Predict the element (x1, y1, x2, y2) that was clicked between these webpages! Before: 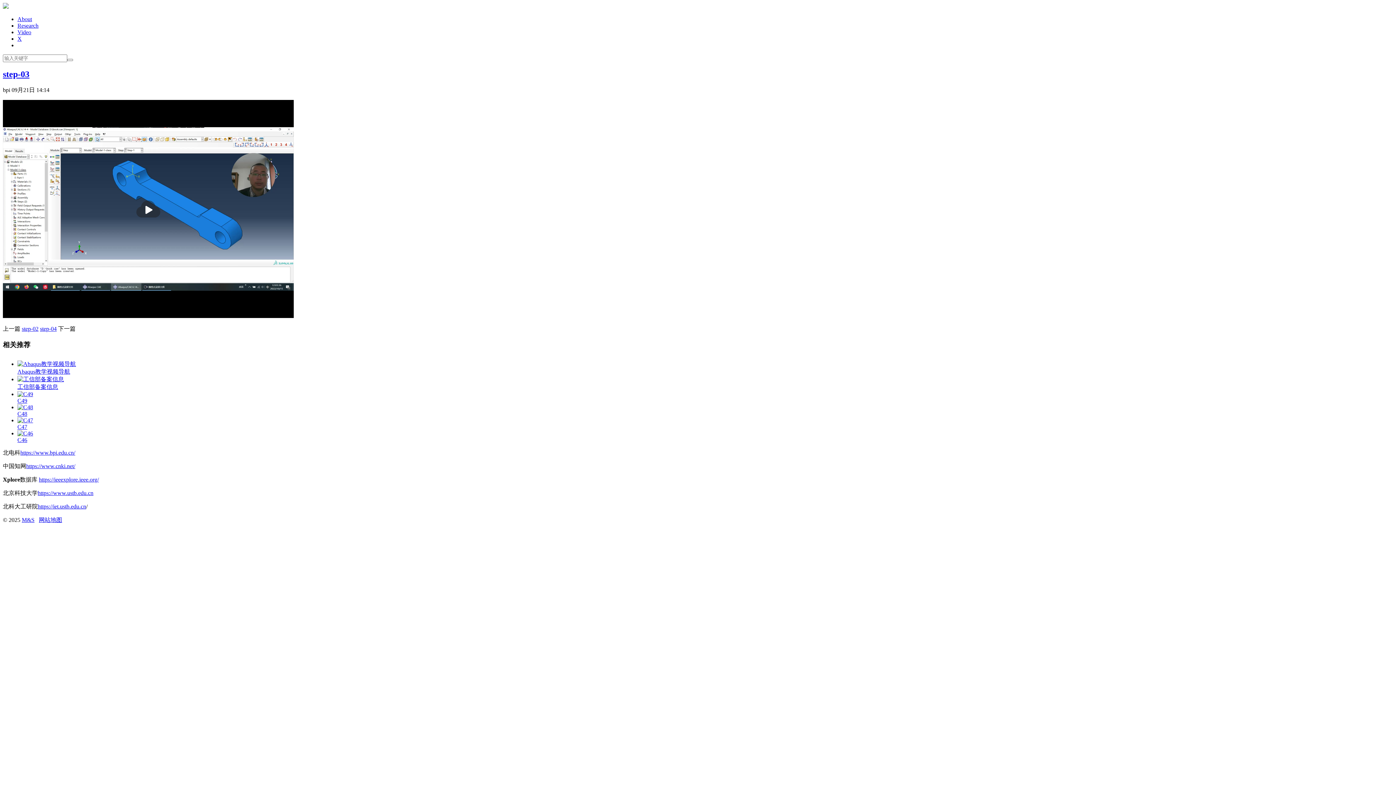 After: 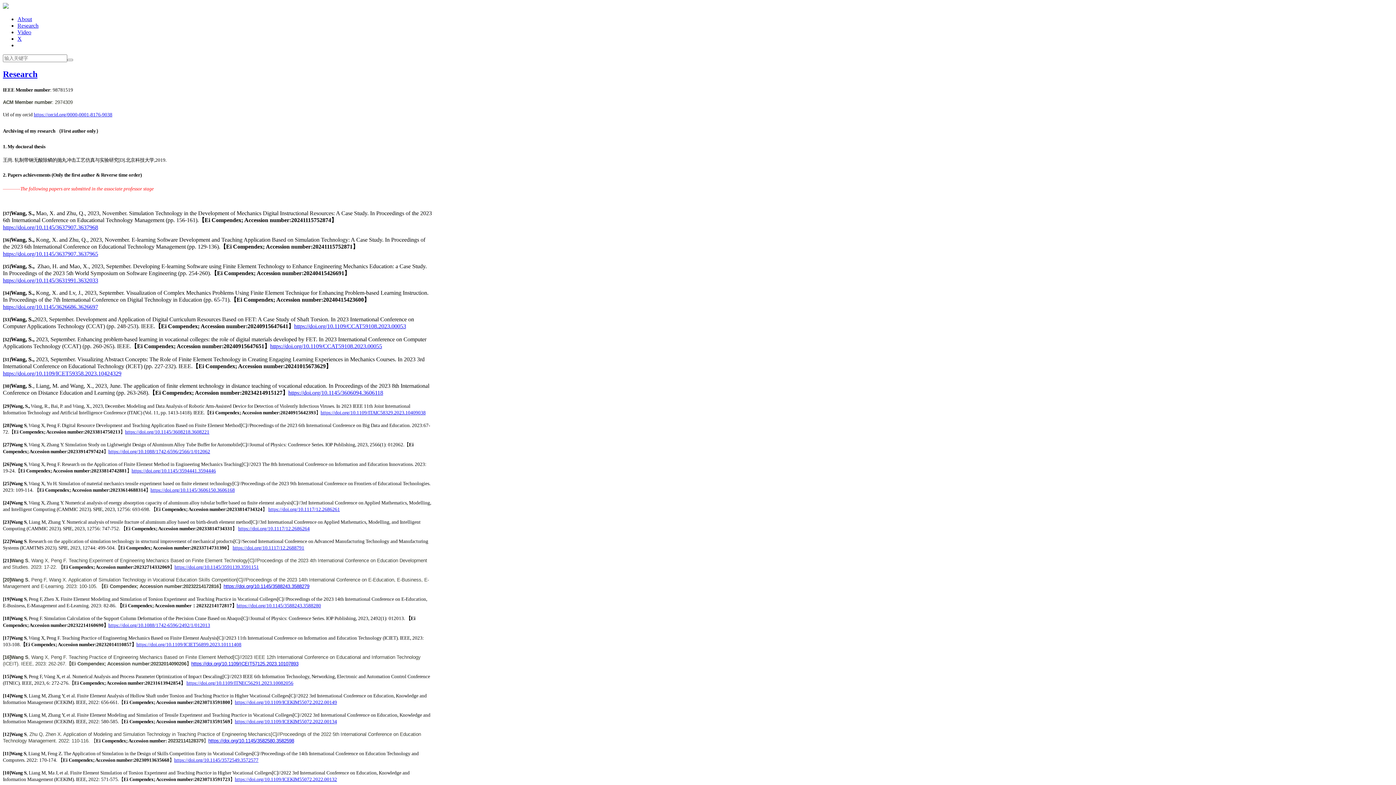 Action: label: Research bbox: (17, 22, 38, 28)